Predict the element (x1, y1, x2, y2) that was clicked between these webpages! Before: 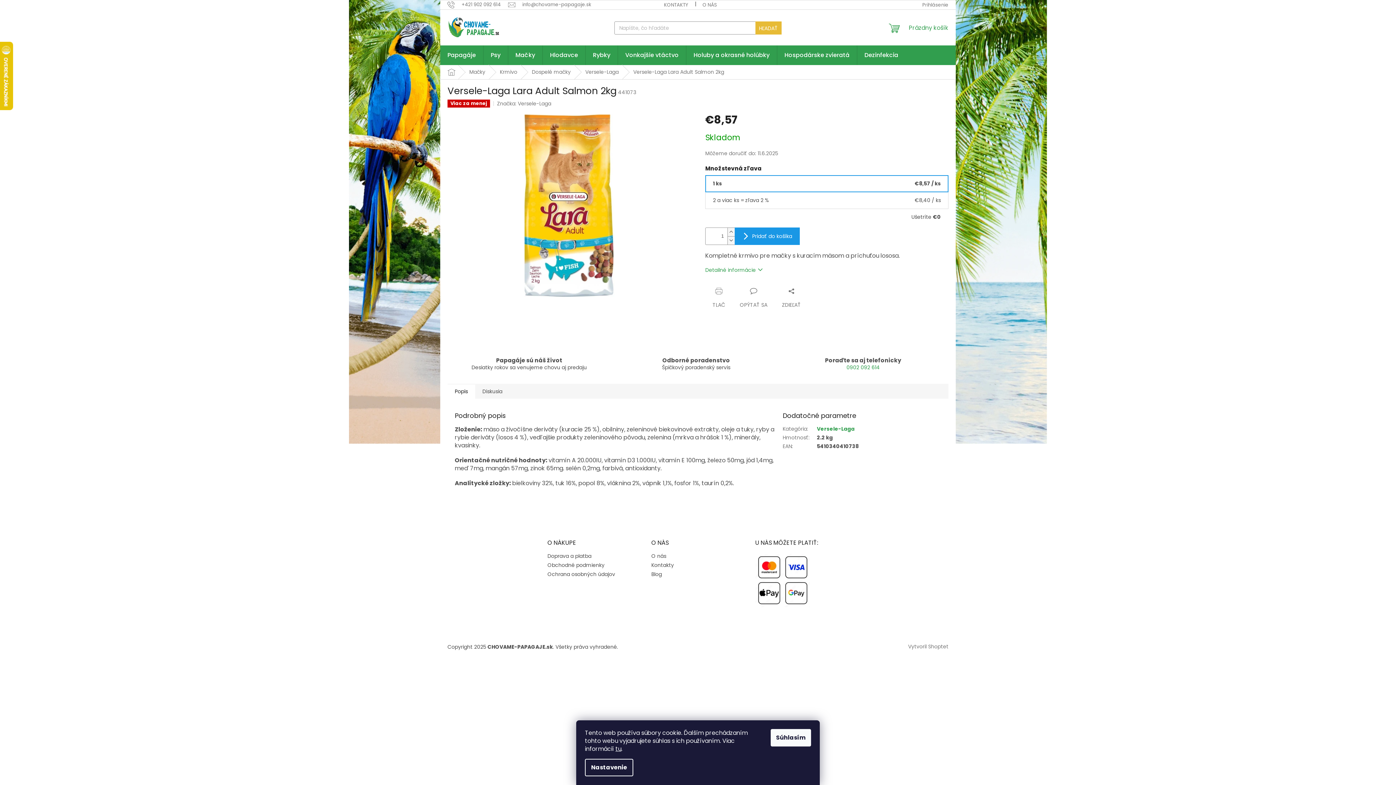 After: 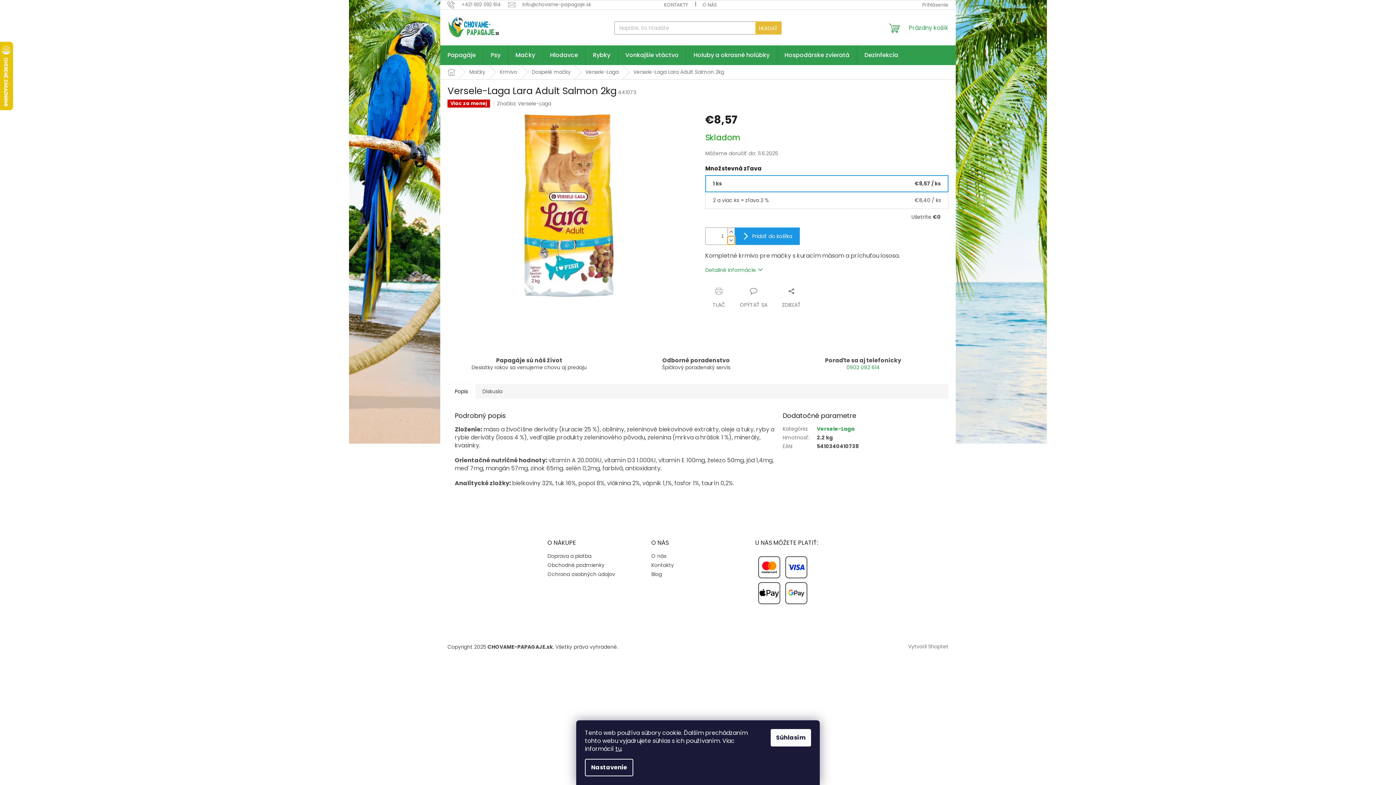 Action: bbox: (727, 236, 734, 244) label: Znížiť množstvo o 1